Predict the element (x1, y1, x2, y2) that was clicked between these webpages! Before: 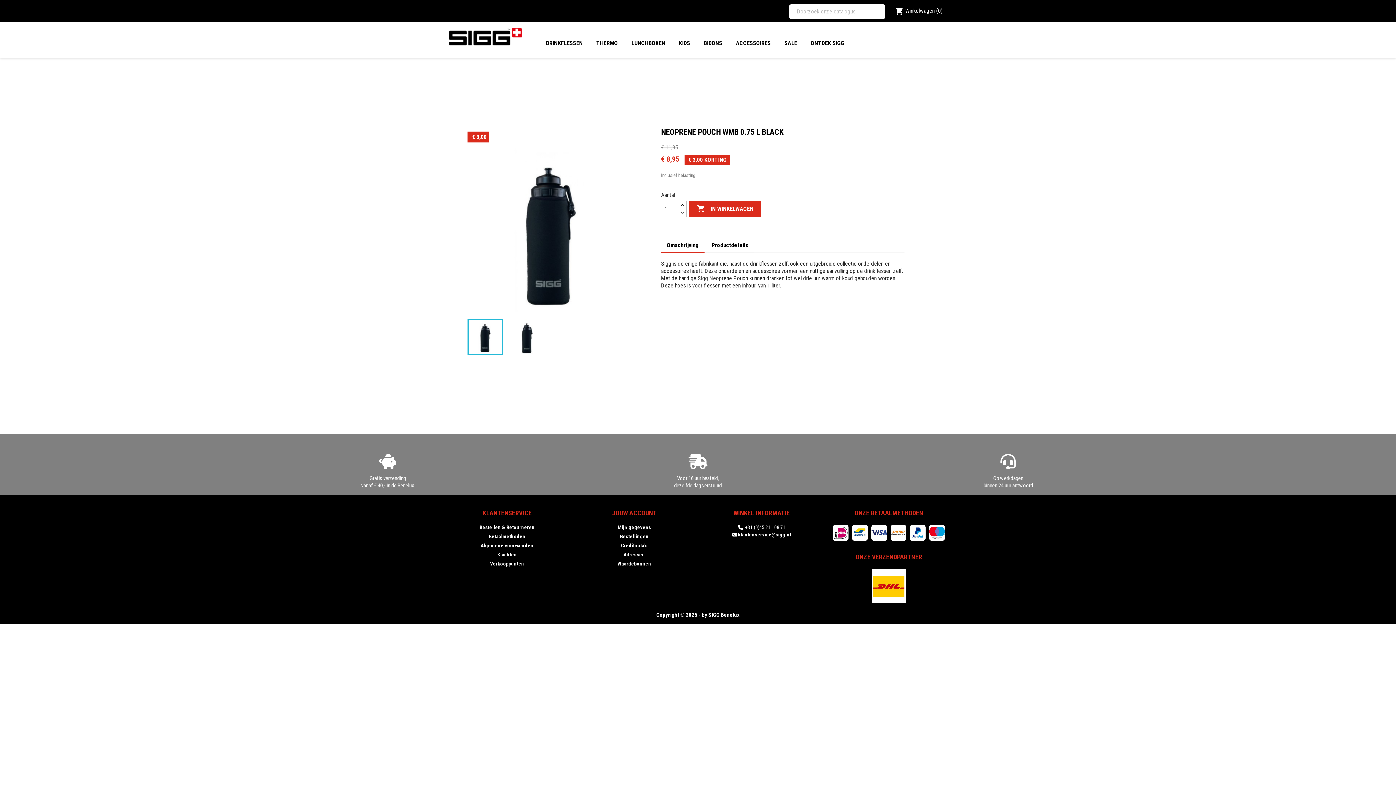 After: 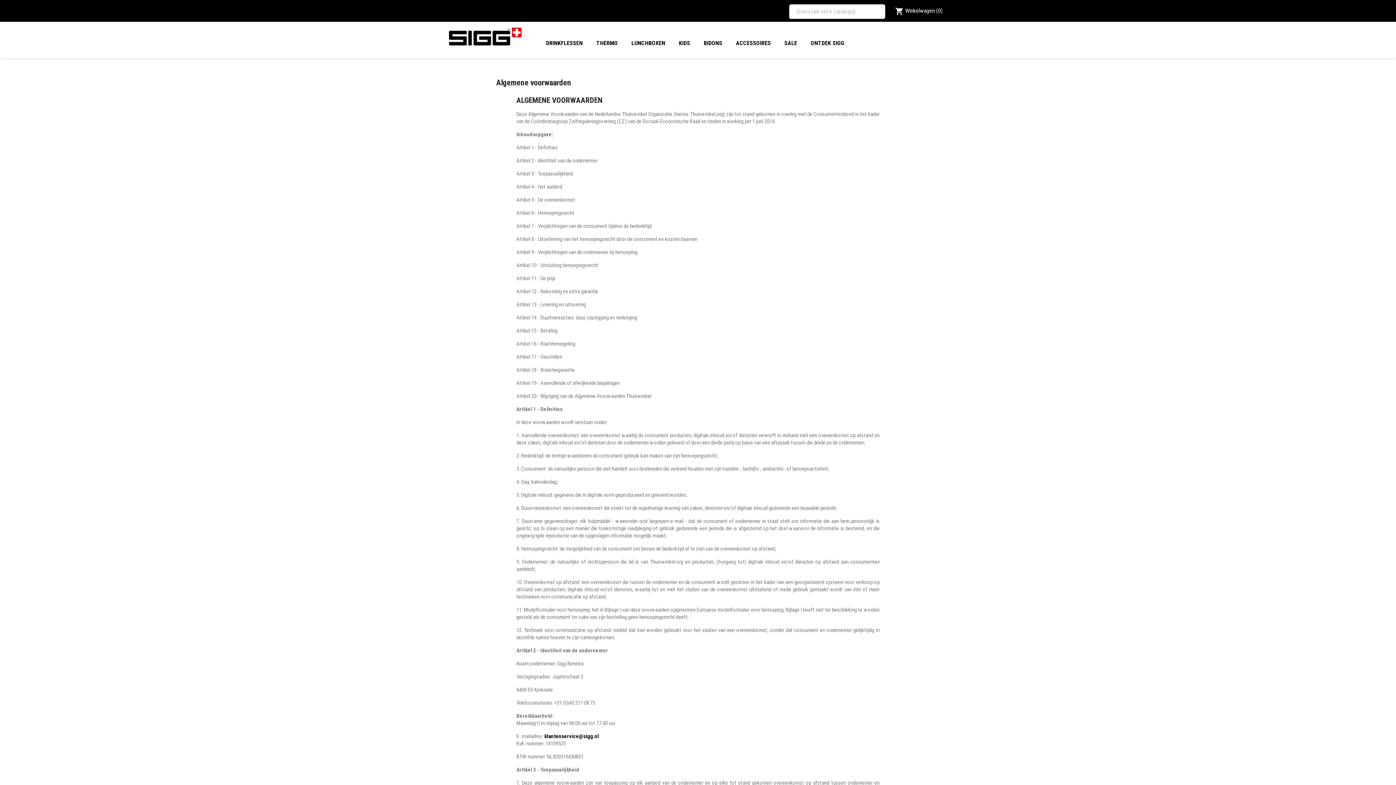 Action: label: Algemene voorwaarden bbox: (480, 543, 533, 548)